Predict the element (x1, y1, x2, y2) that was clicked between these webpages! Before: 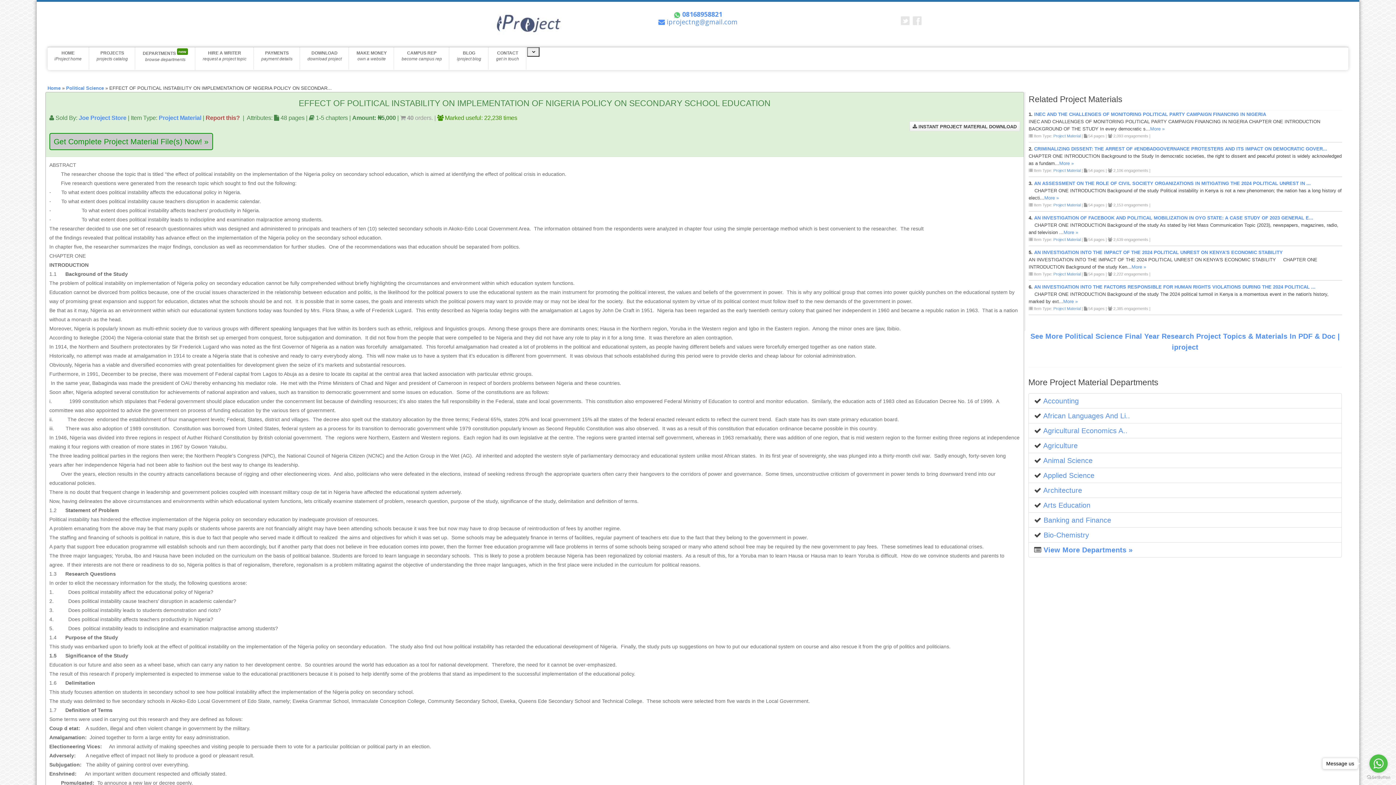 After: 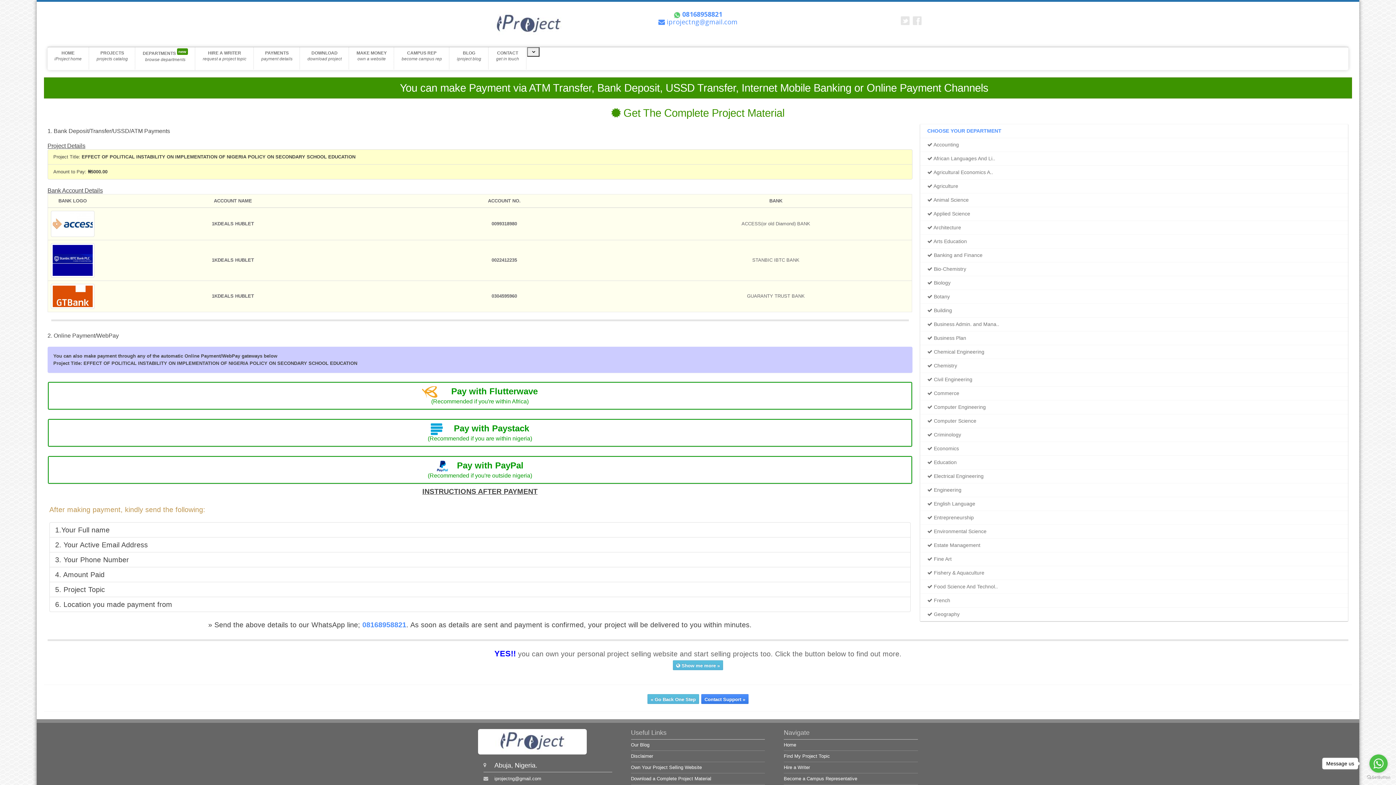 Action: label: Get Complete Project Material File(s) Now! » bbox: (49, 133, 213, 150)